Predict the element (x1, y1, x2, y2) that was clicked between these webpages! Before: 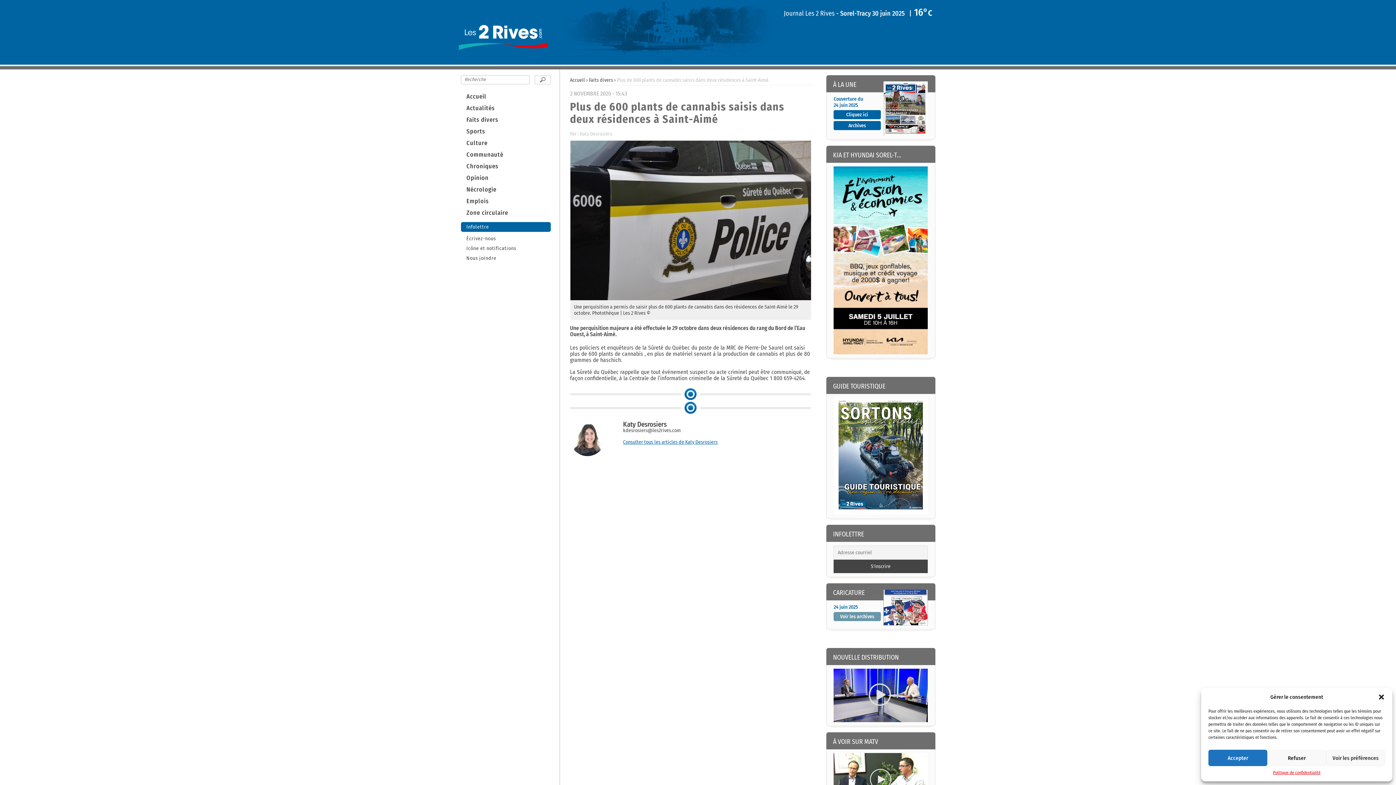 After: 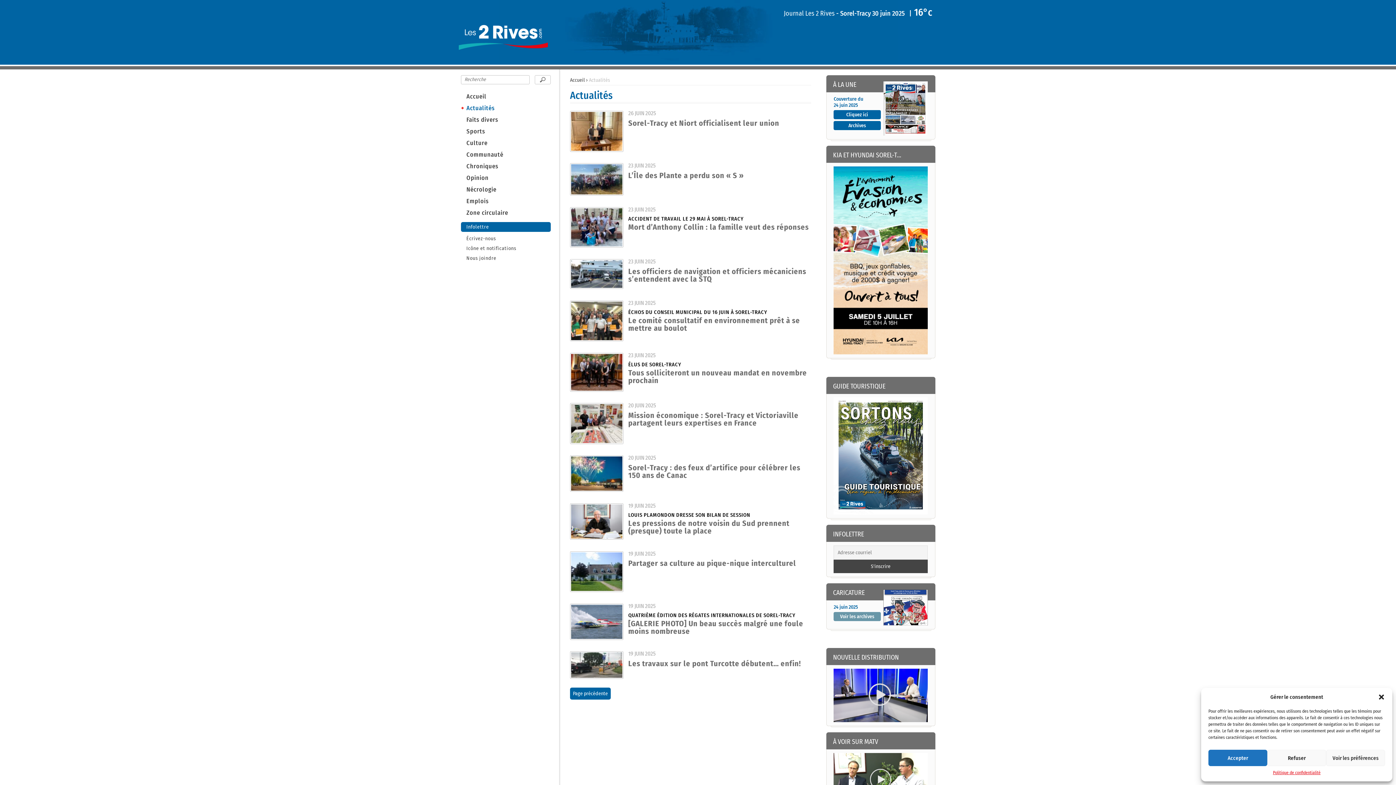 Action: bbox: (460, 104, 550, 111) label: Actualités